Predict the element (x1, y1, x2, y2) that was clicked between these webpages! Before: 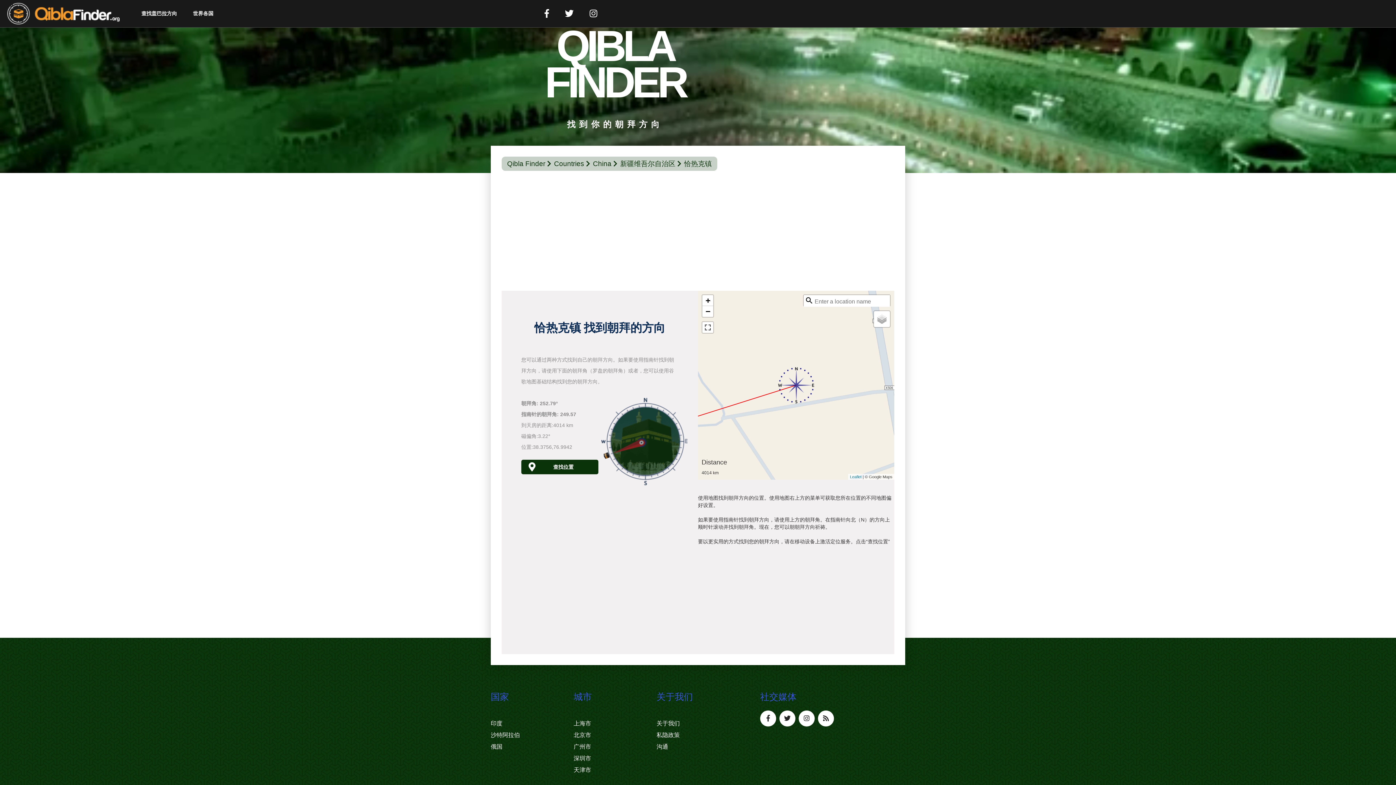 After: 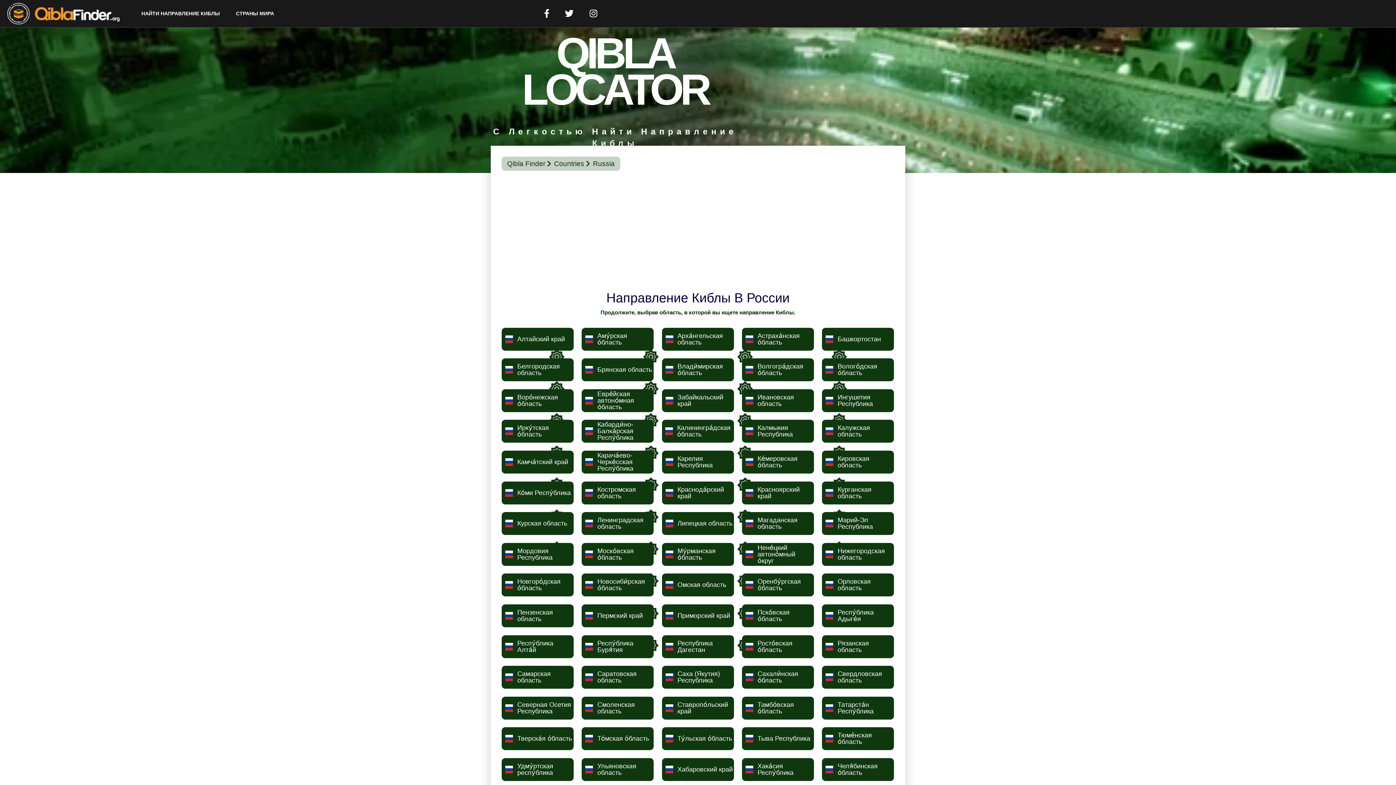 Action: bbox: (490, 741, 573, 753) label: 俄国